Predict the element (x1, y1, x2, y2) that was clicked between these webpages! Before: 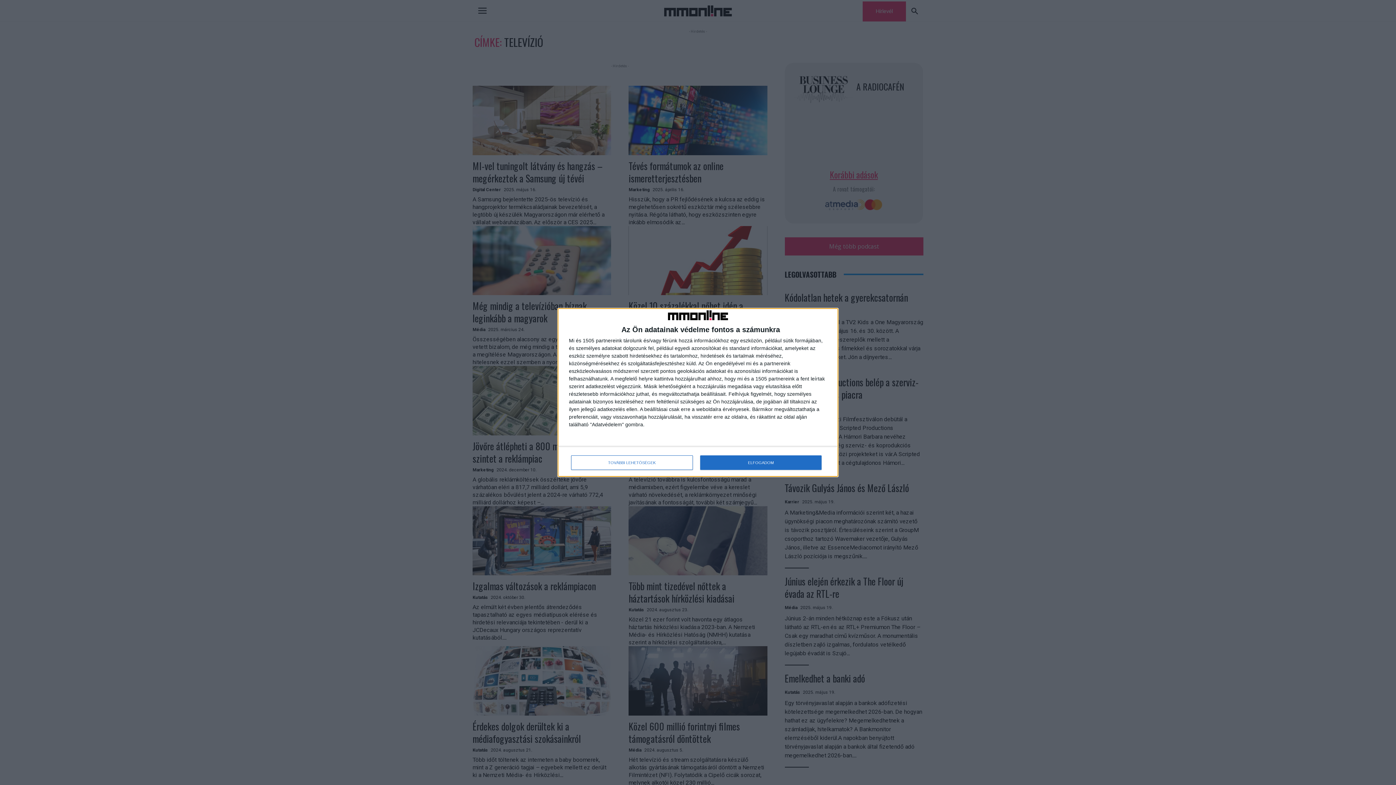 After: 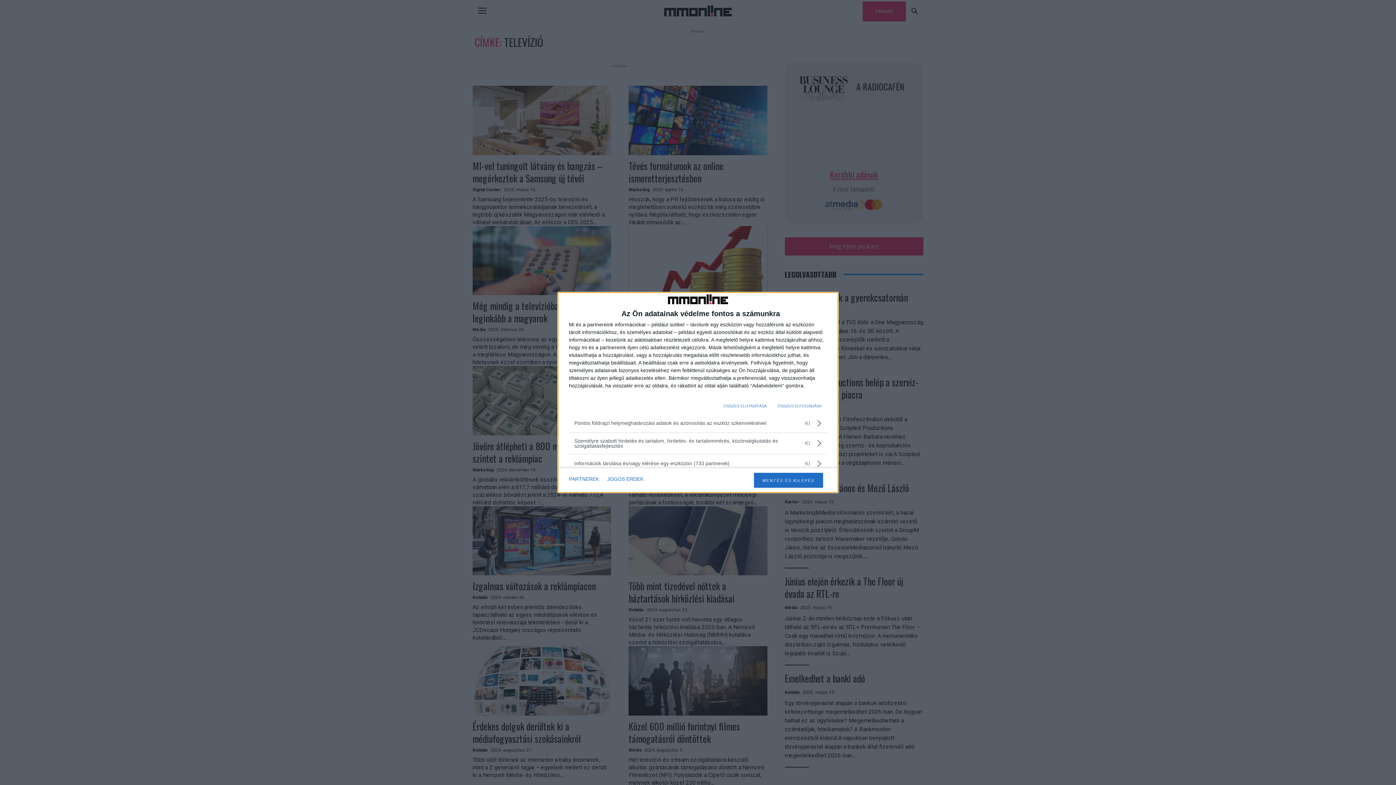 Action: label: TOVÁBBI LEHETŐSÉGEK bbox: (571, 455, 692, 470)